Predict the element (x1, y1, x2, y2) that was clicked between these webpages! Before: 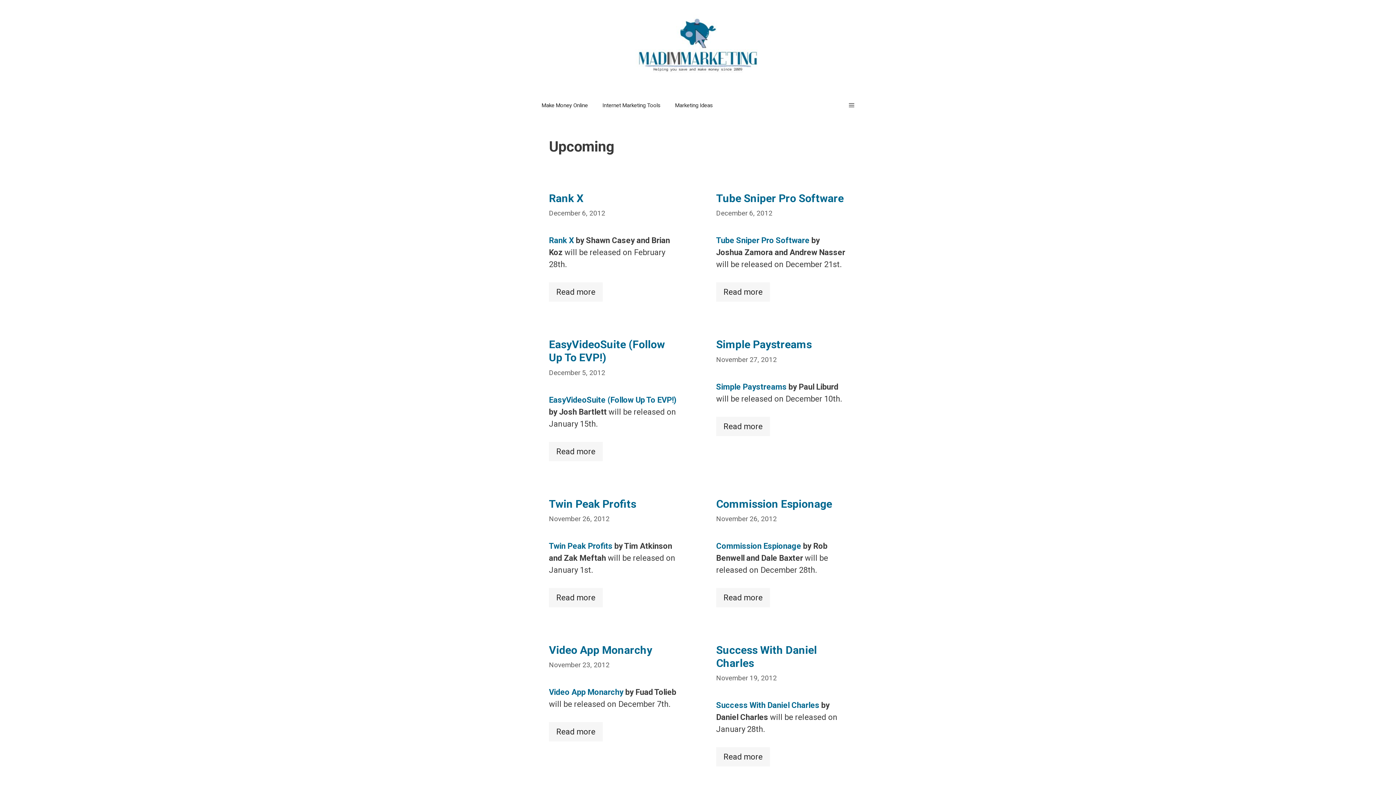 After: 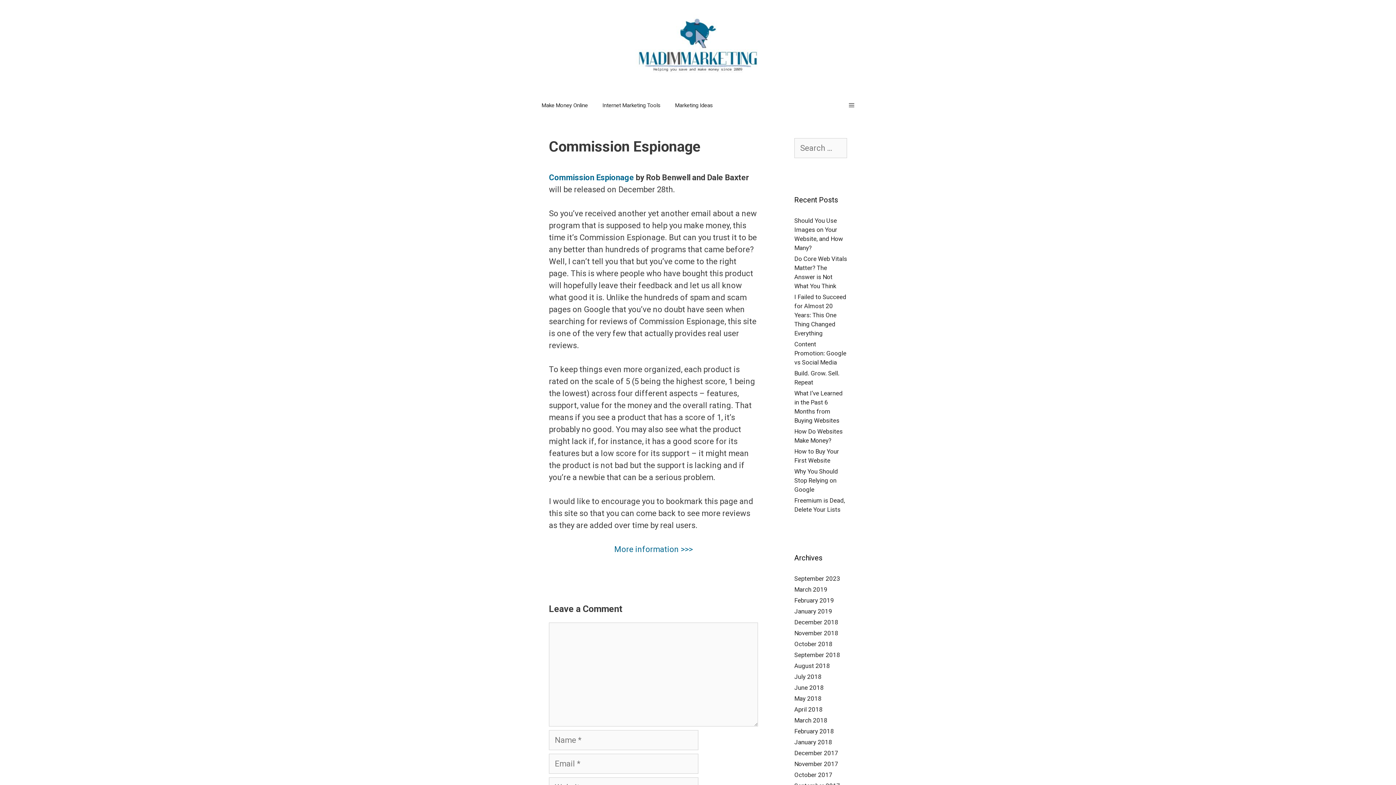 Action: label: Commission Espionage bbox: (716, 497, 832, 510)